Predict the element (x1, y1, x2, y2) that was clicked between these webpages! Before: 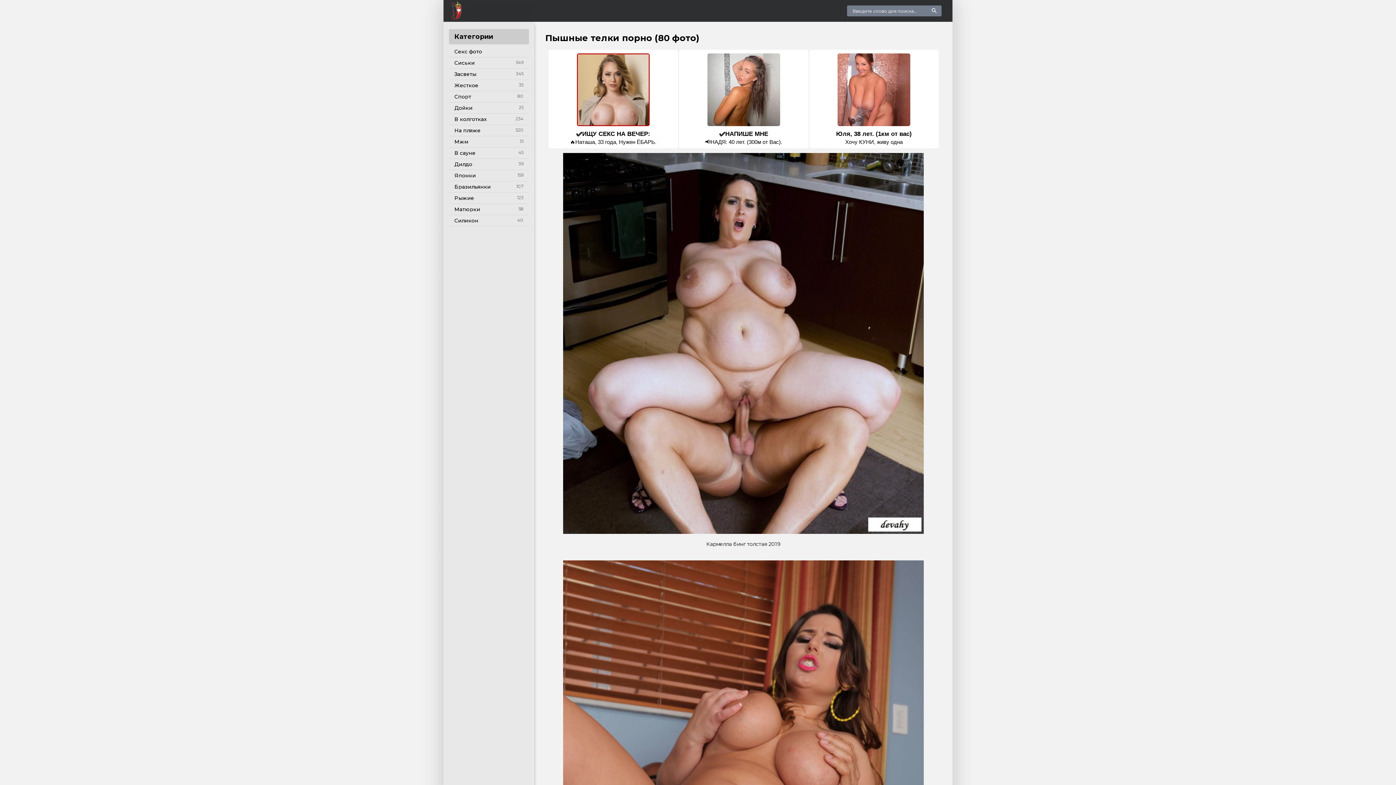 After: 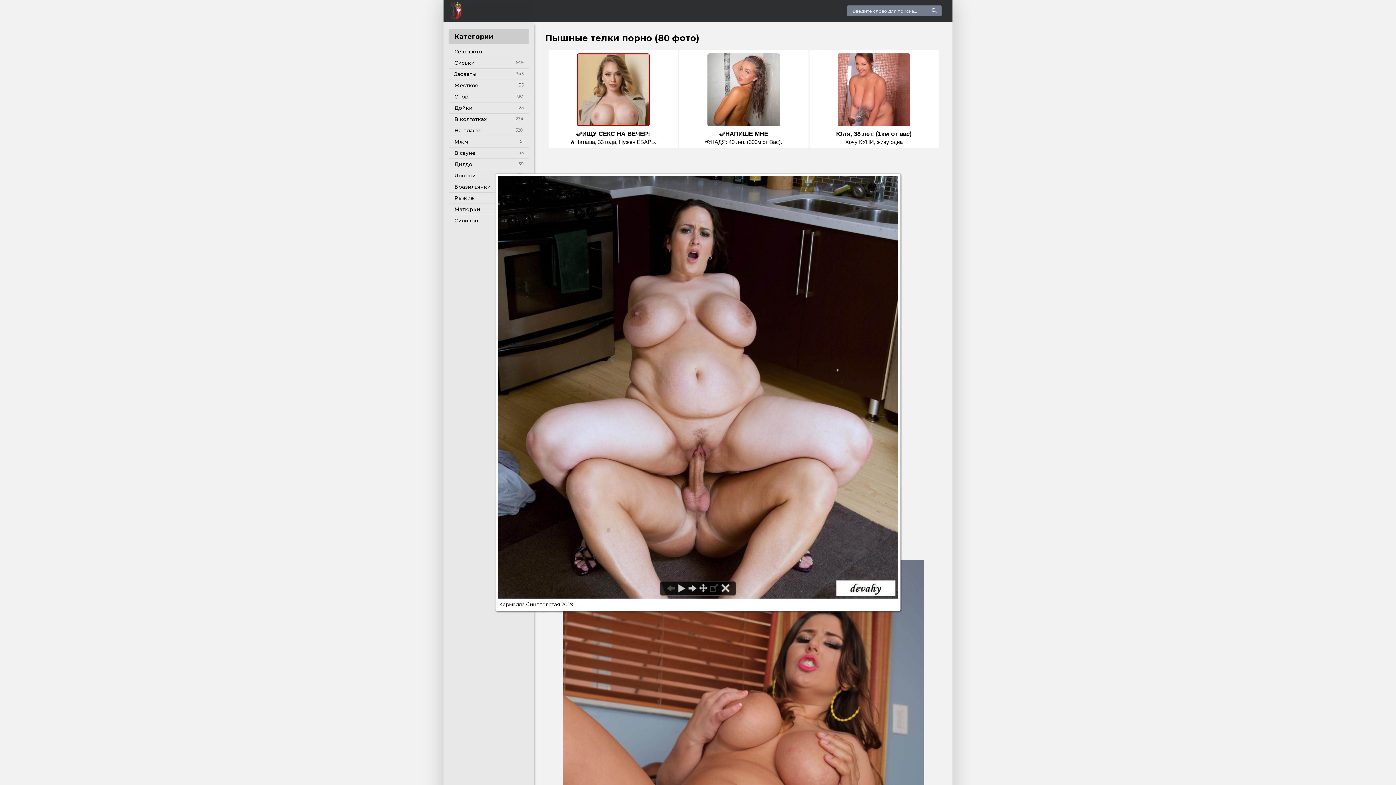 Action: bbox: (563, 532, 924, 539)